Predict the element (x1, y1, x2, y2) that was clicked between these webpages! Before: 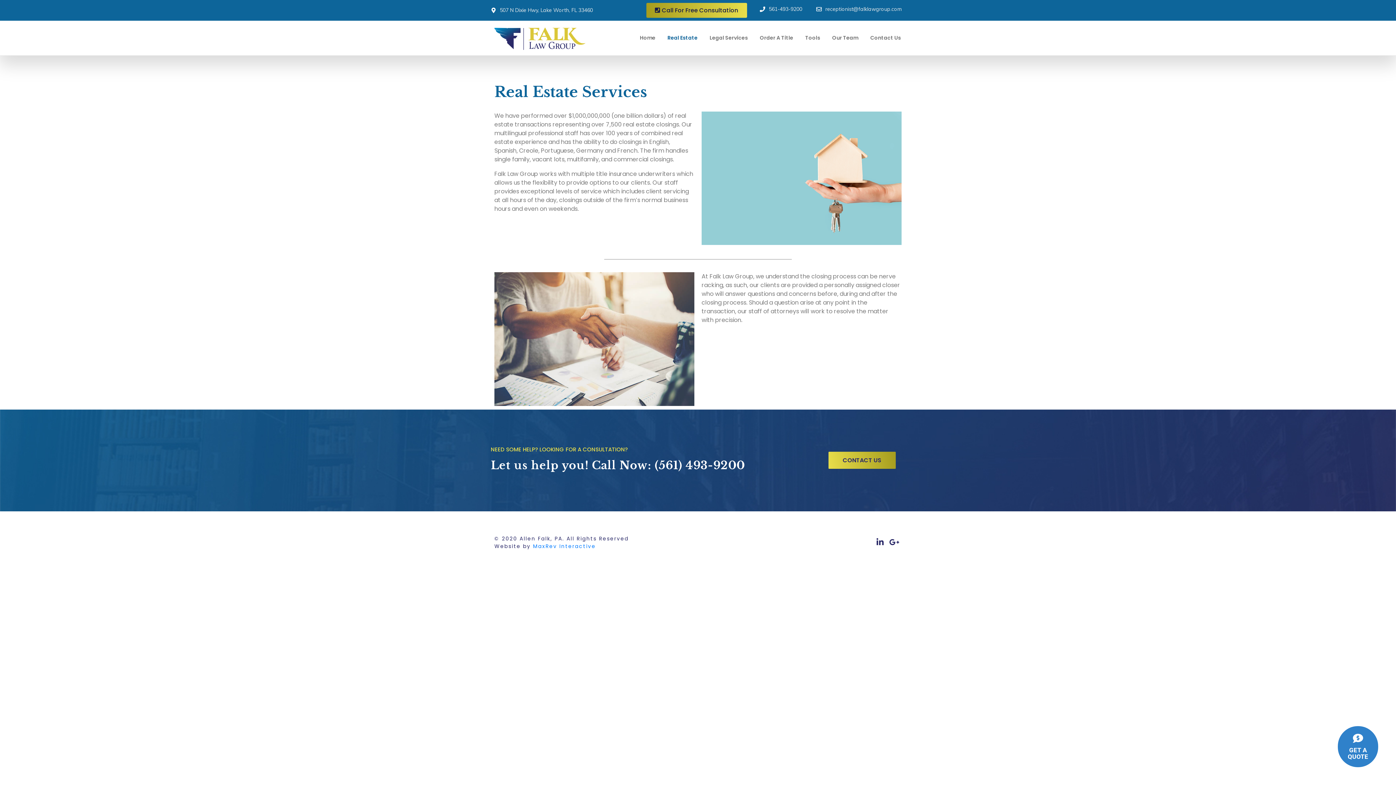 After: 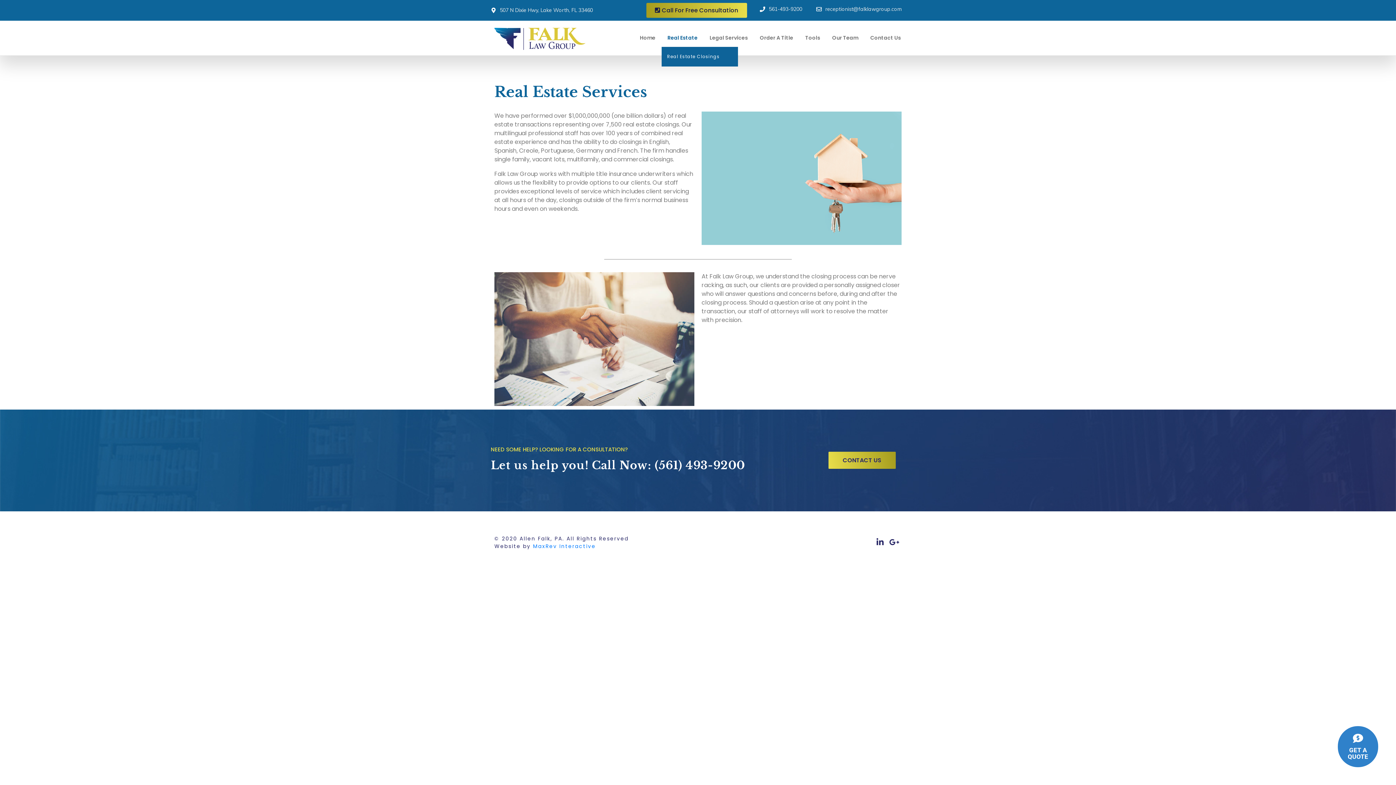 Action: bbox: (661, 29, 703, 46) label: Real Estate